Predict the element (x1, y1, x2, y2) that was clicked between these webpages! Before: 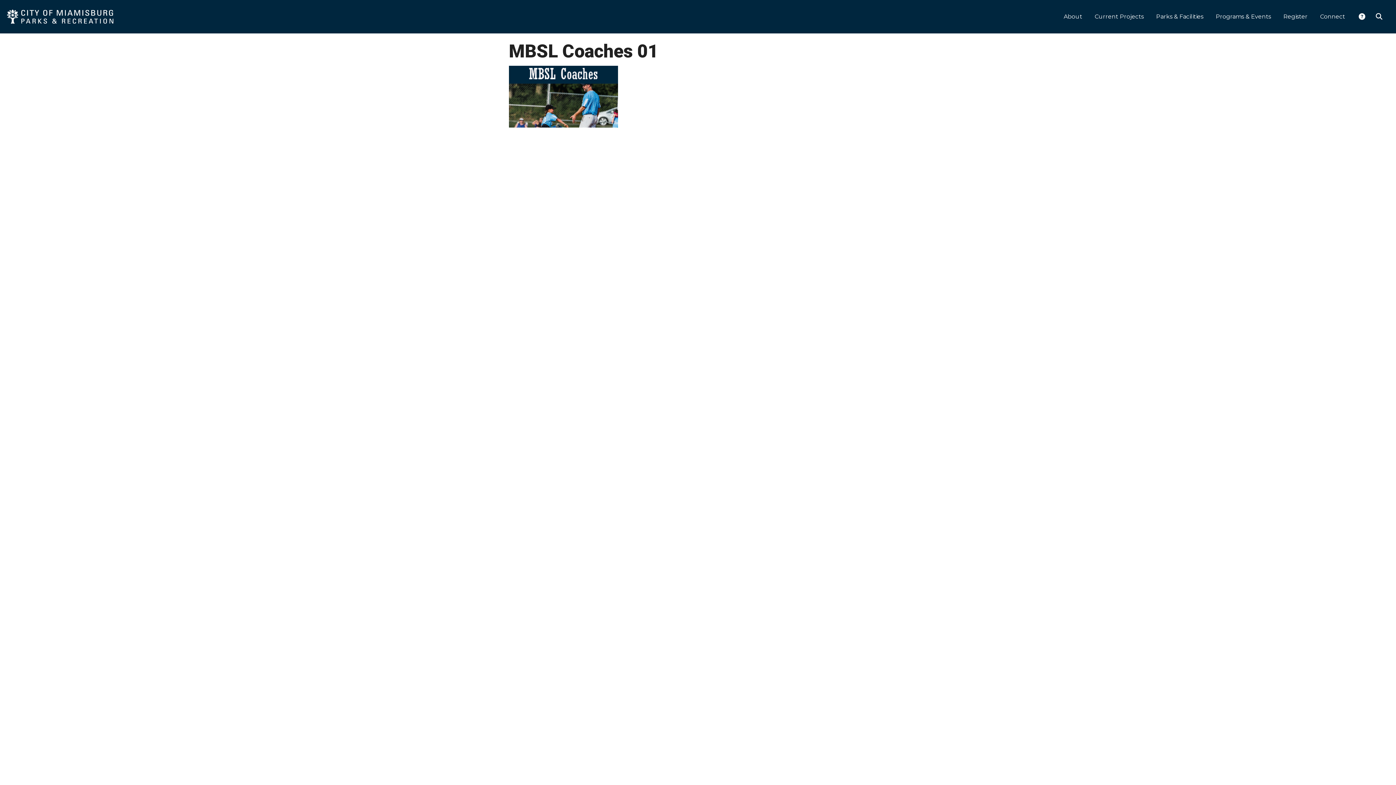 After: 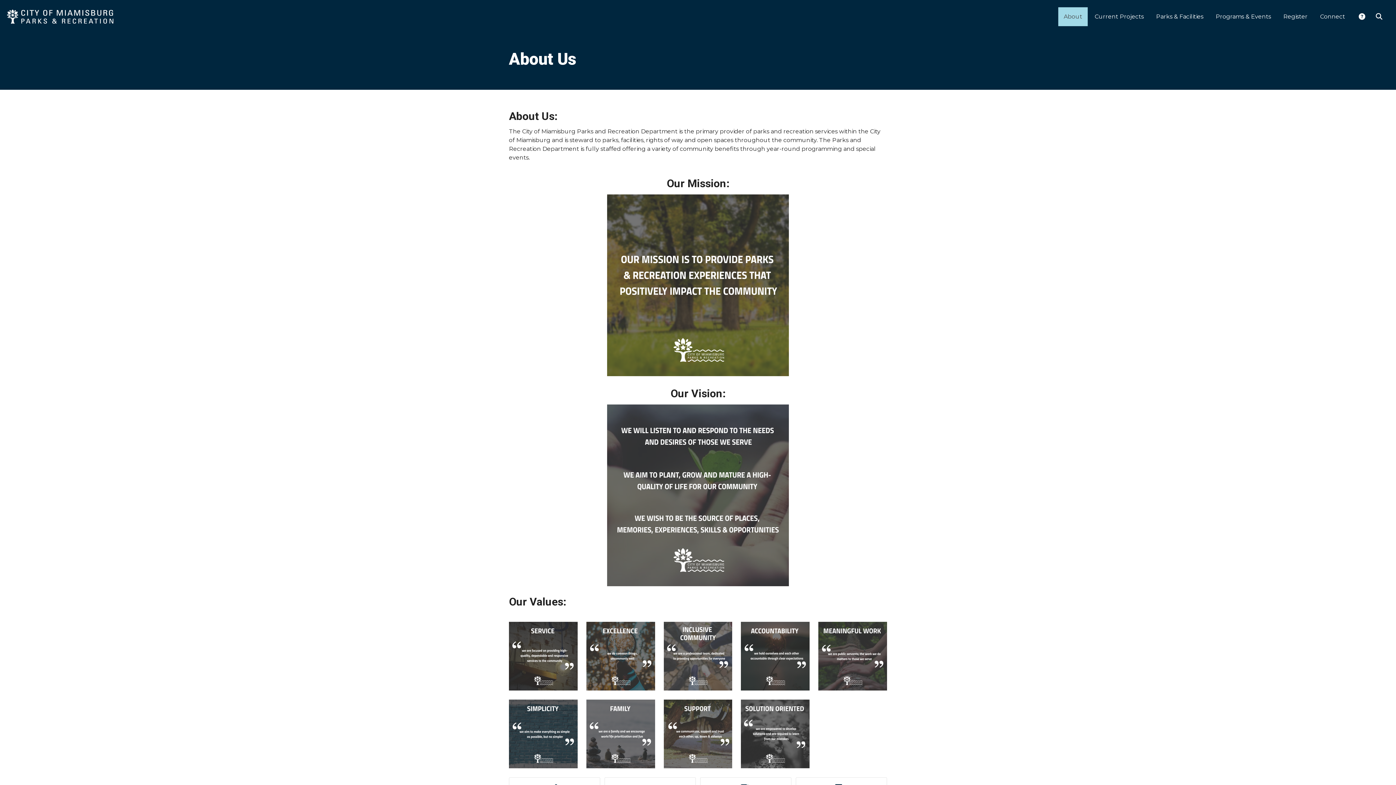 Action: bbox: (1058, 7, 1088, 26) label: About